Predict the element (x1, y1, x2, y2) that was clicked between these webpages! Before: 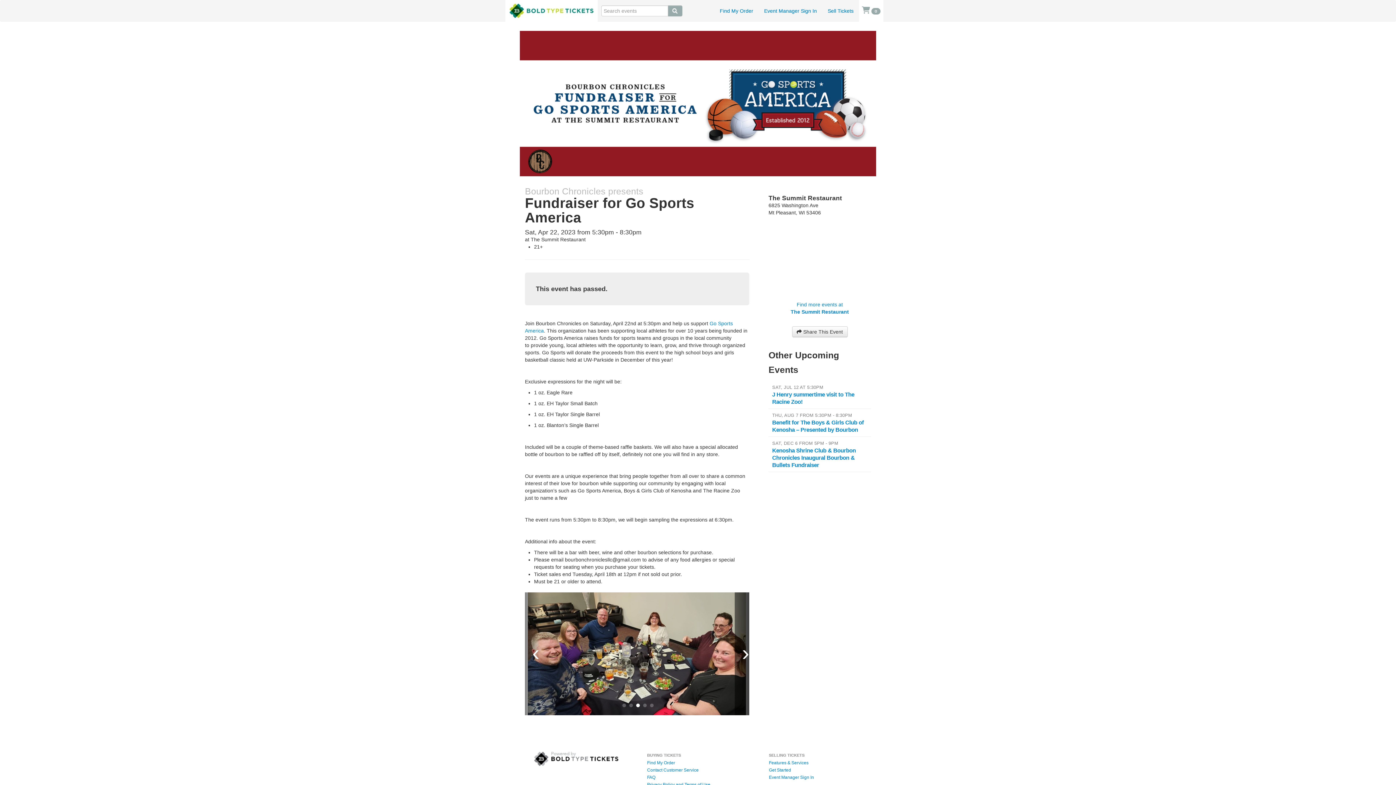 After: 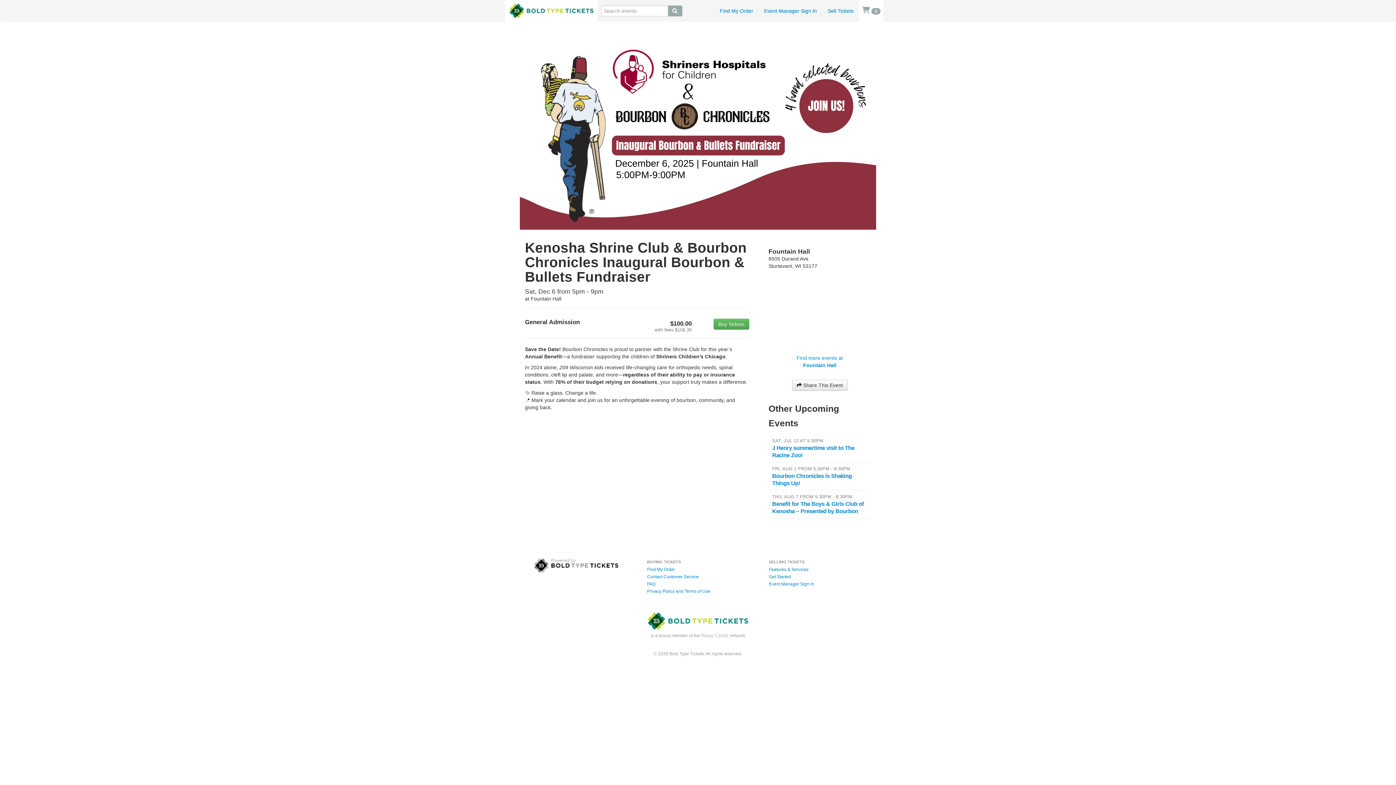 Action: bbox: (772, 441, 838, 446) label: SAT, DEC 6 FROM 5PM - 9PM